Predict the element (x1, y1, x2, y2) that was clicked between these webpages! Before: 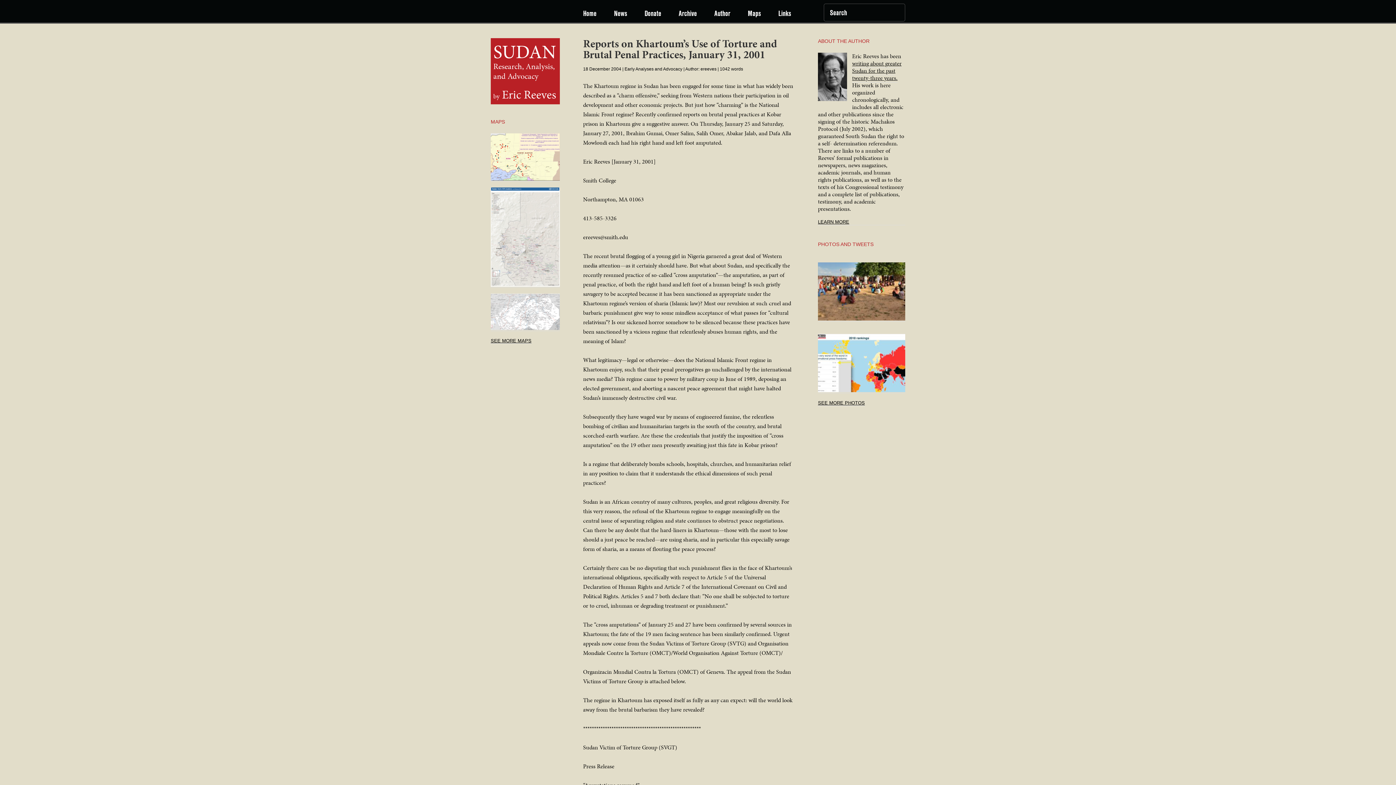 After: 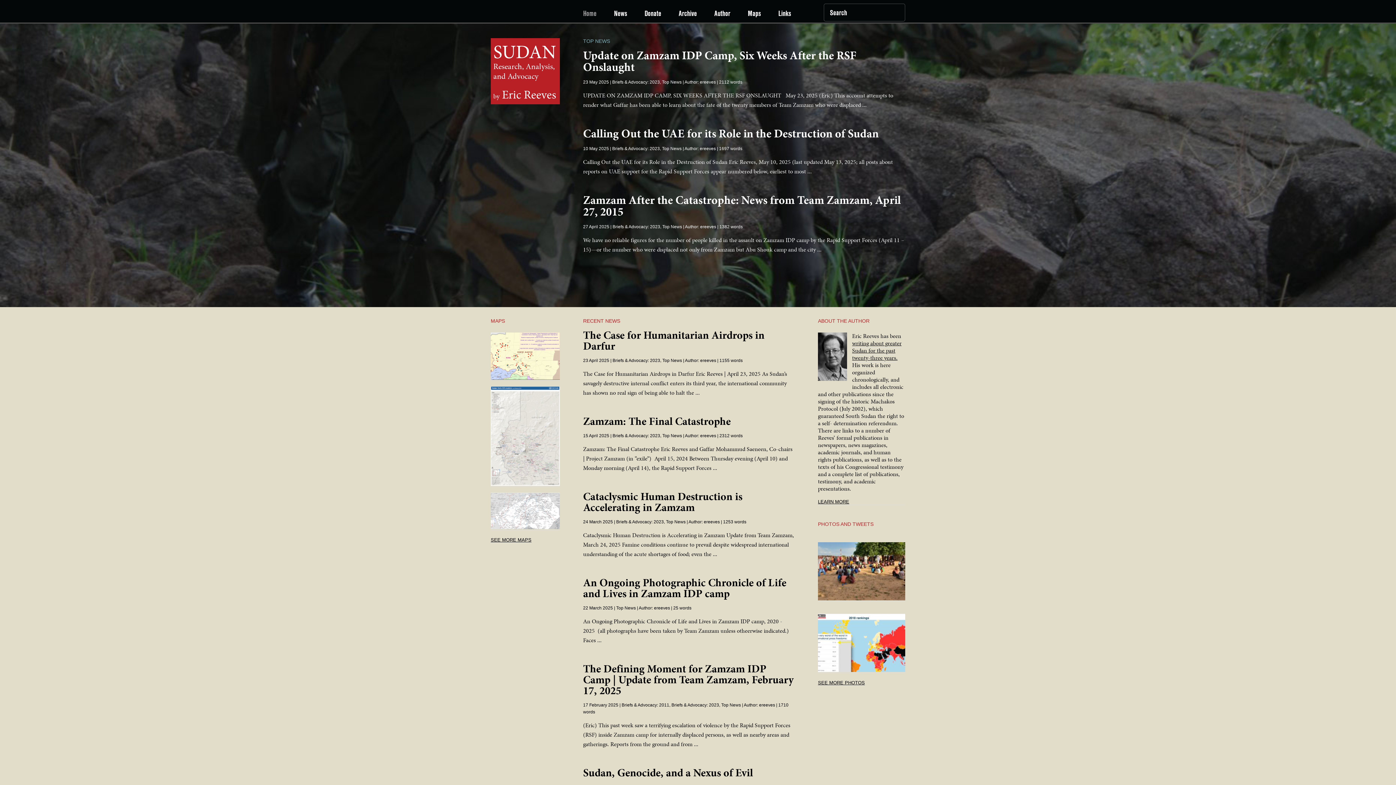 Action: label: Home bbox: (574, 0, 604, 26)